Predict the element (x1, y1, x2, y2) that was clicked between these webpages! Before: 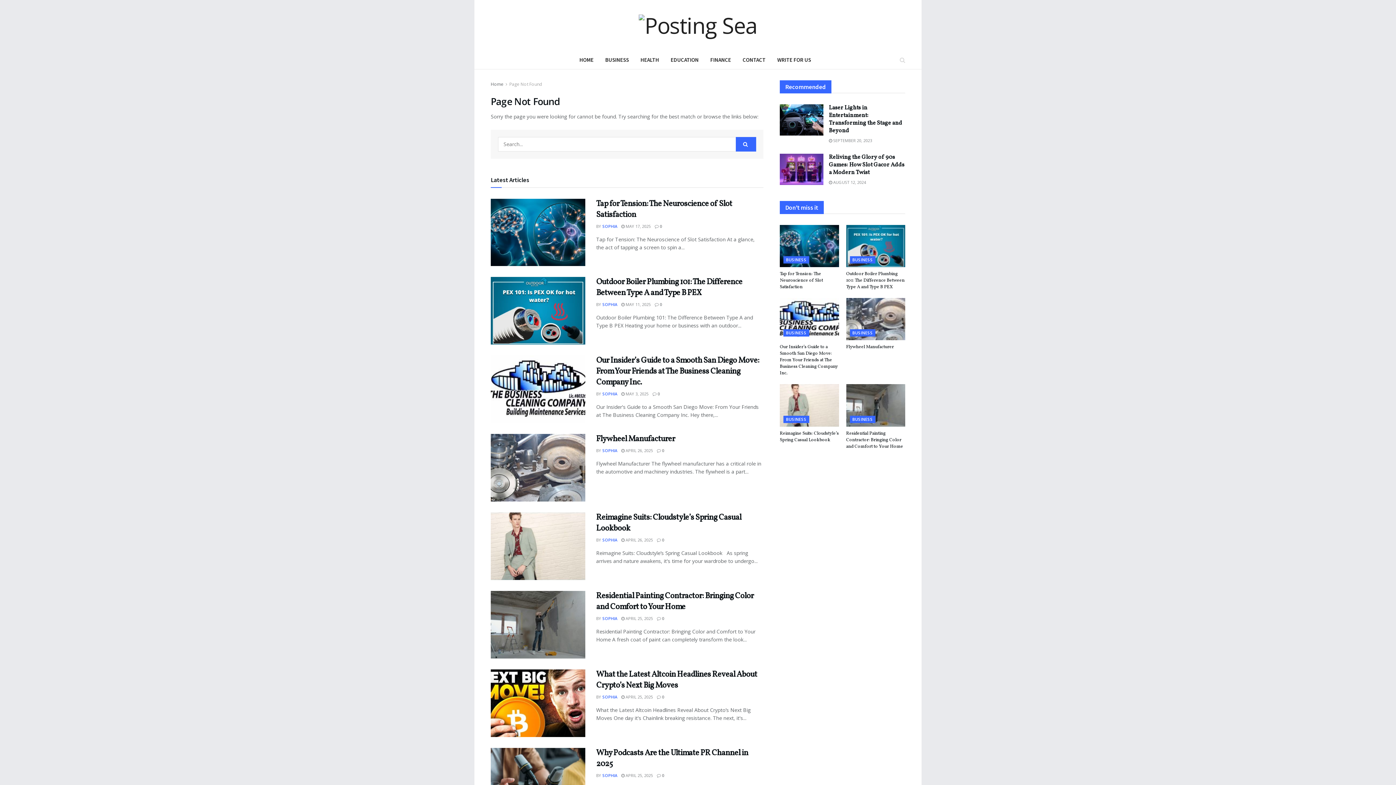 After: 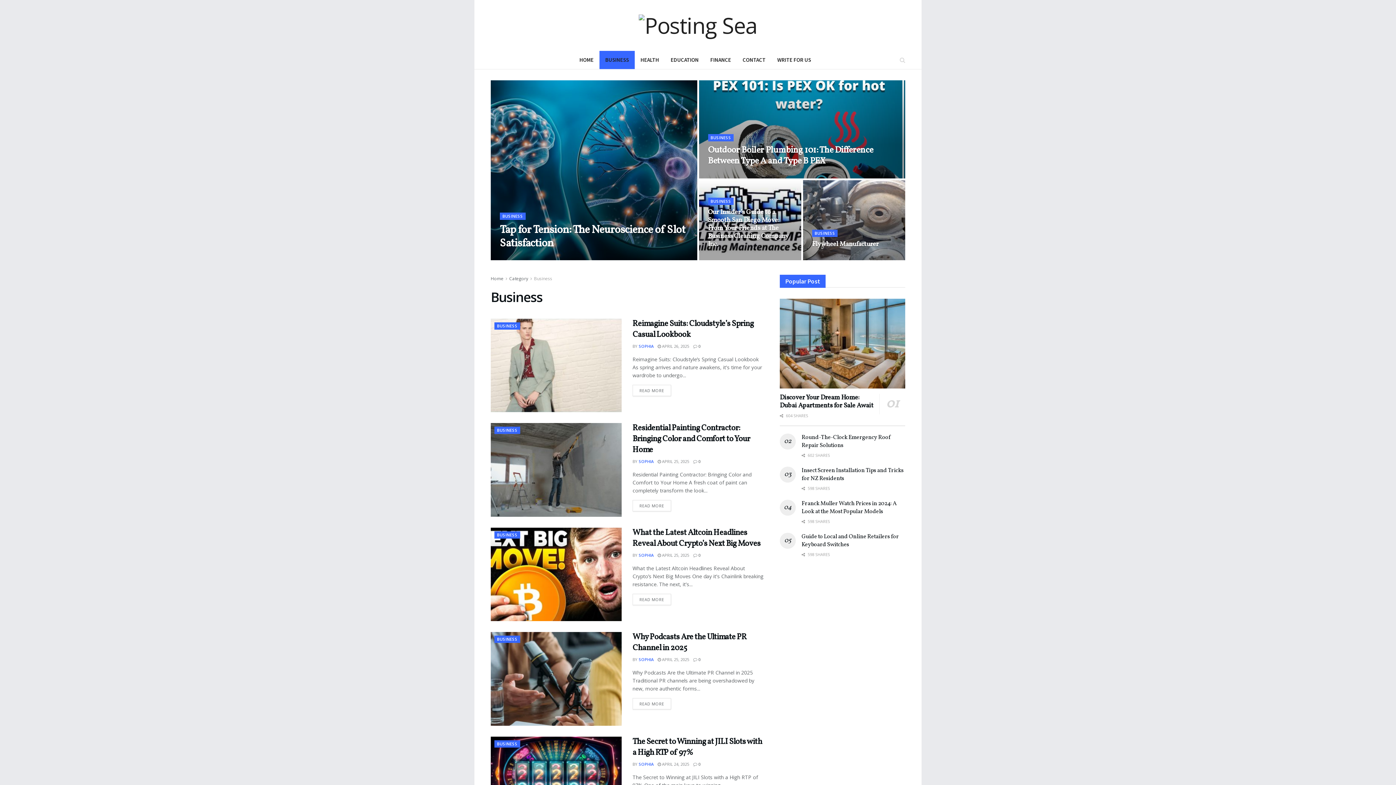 Action: label: BUSINESS bbox: (850, 329, 875, 336)